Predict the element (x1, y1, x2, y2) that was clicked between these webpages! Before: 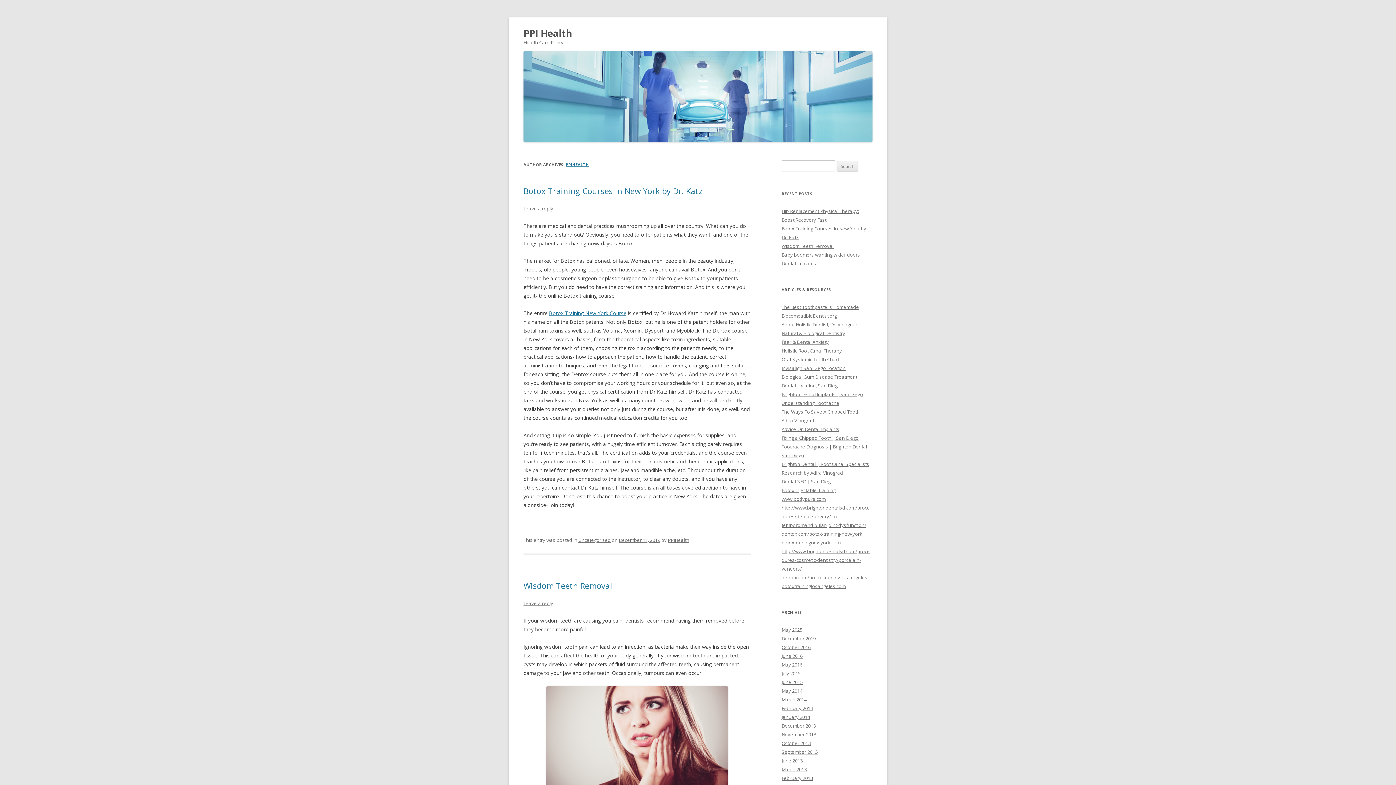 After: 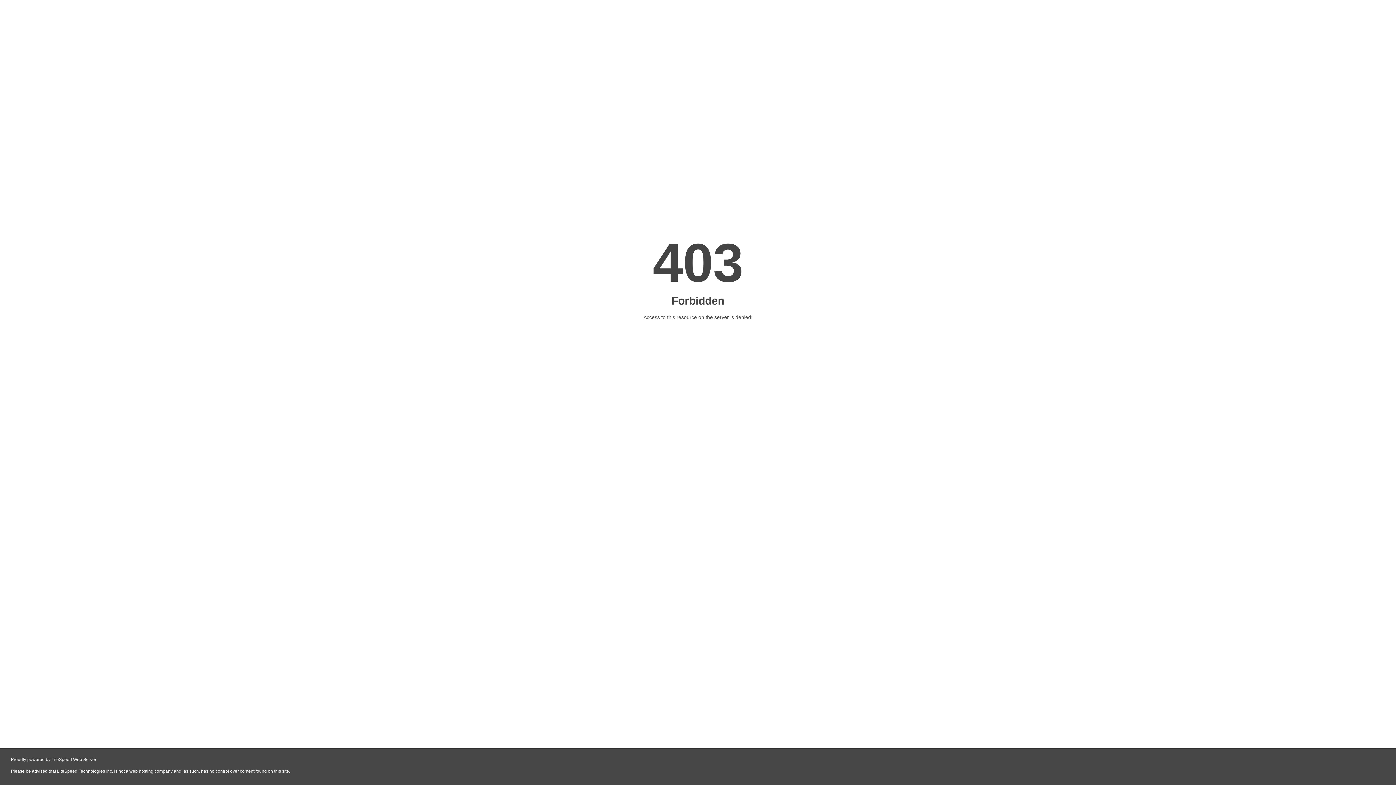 Action: bbox: (781, 504, 870, 528) label: http://www.brightondentalsd.com/procedures/dental-surgery/tmj-temporomandibular-joint-dysfunction/